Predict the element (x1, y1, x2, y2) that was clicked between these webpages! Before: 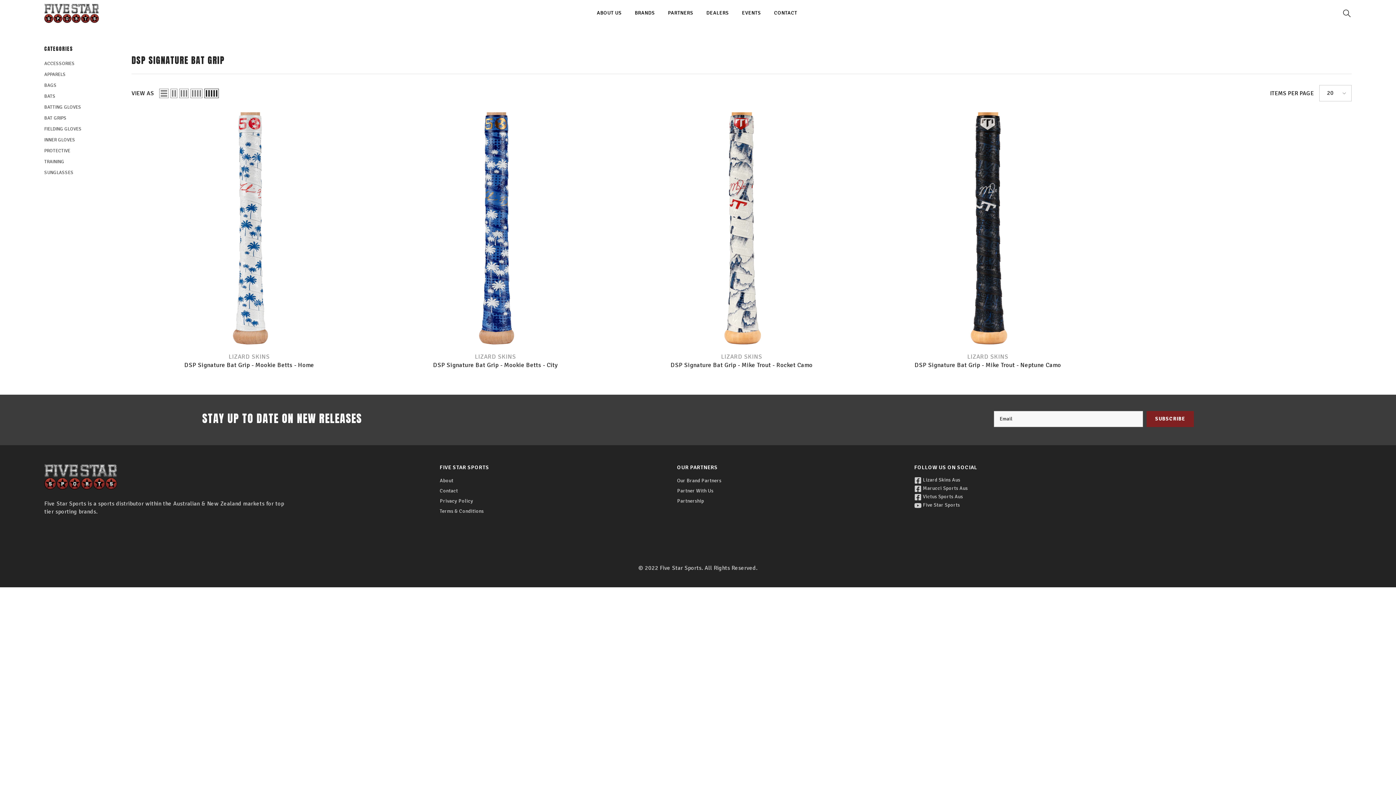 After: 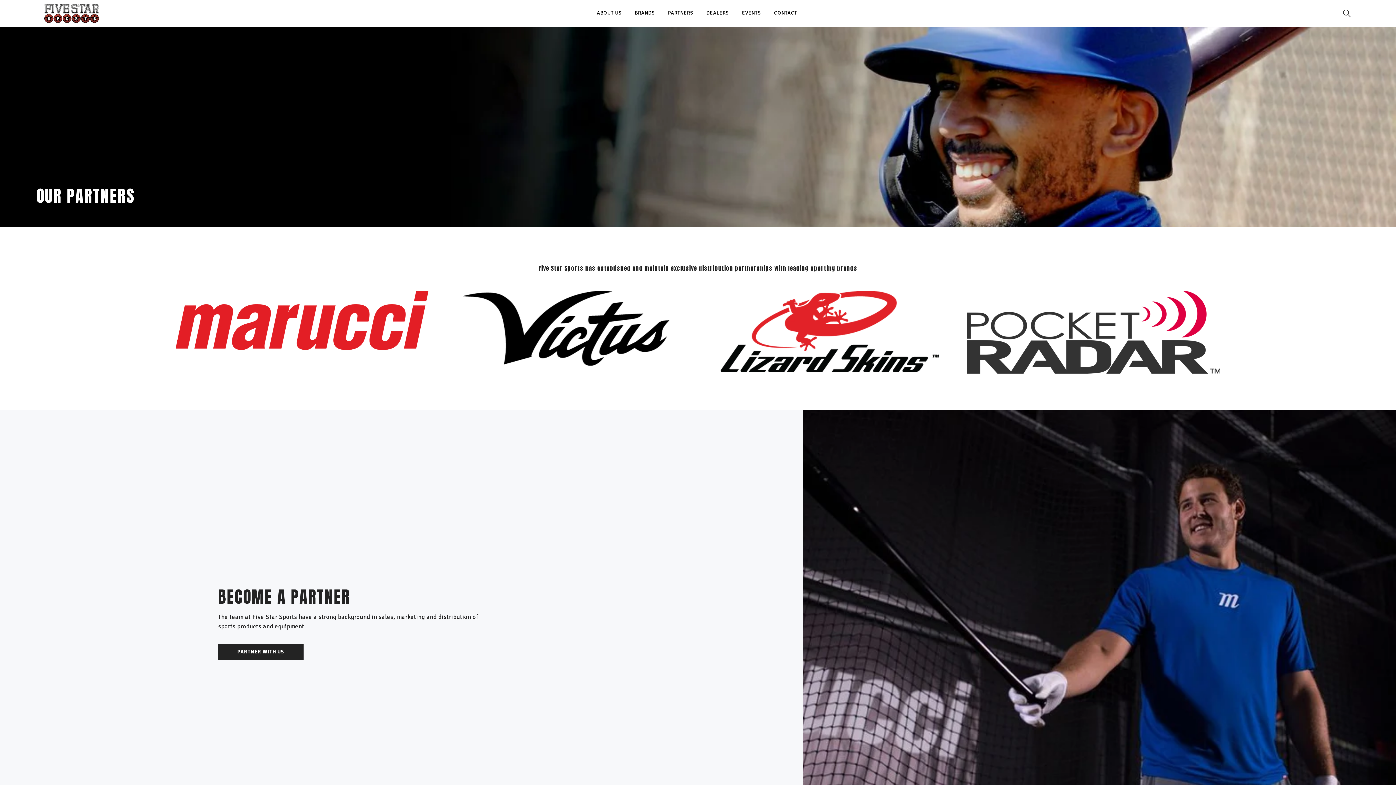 Action: label: Our Brand Partners bbox: (677, 476, 721, 486)